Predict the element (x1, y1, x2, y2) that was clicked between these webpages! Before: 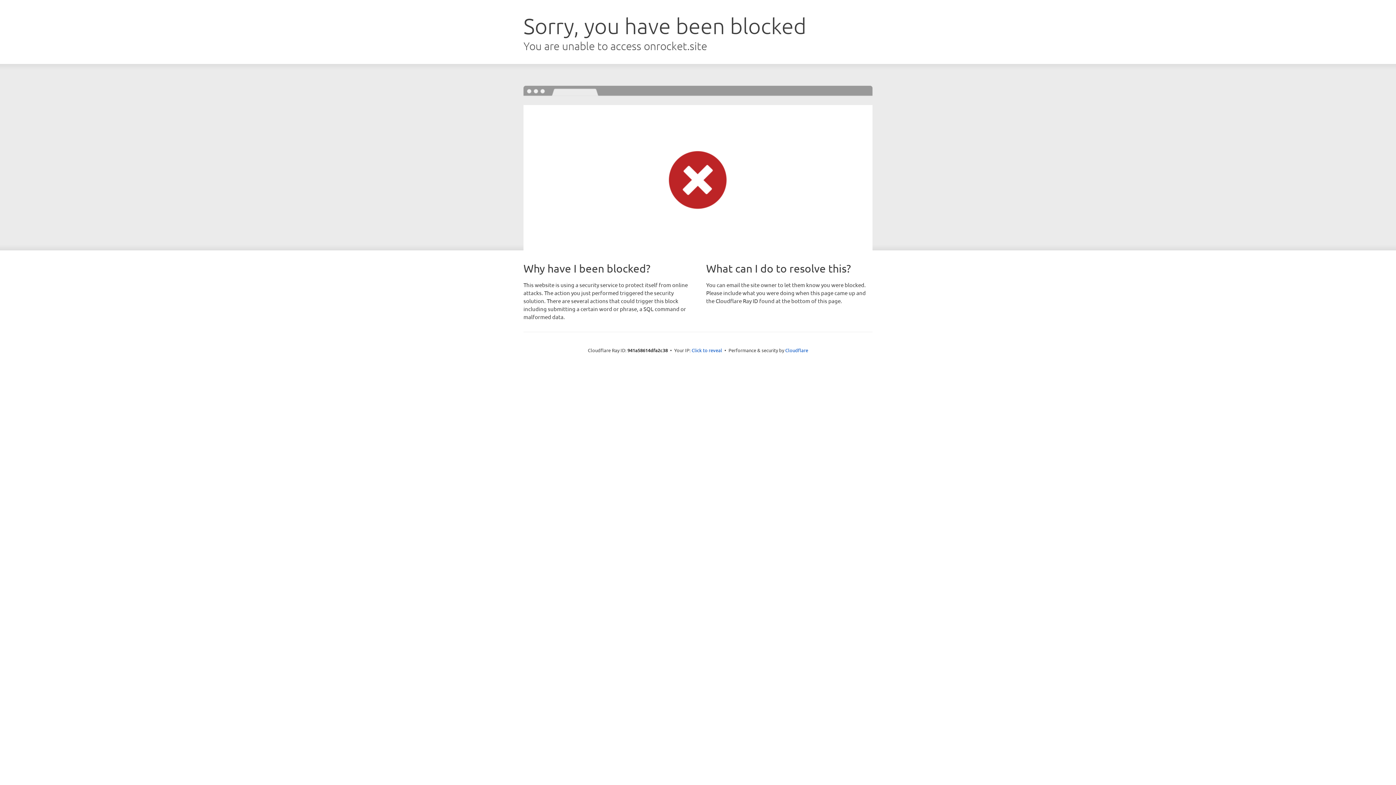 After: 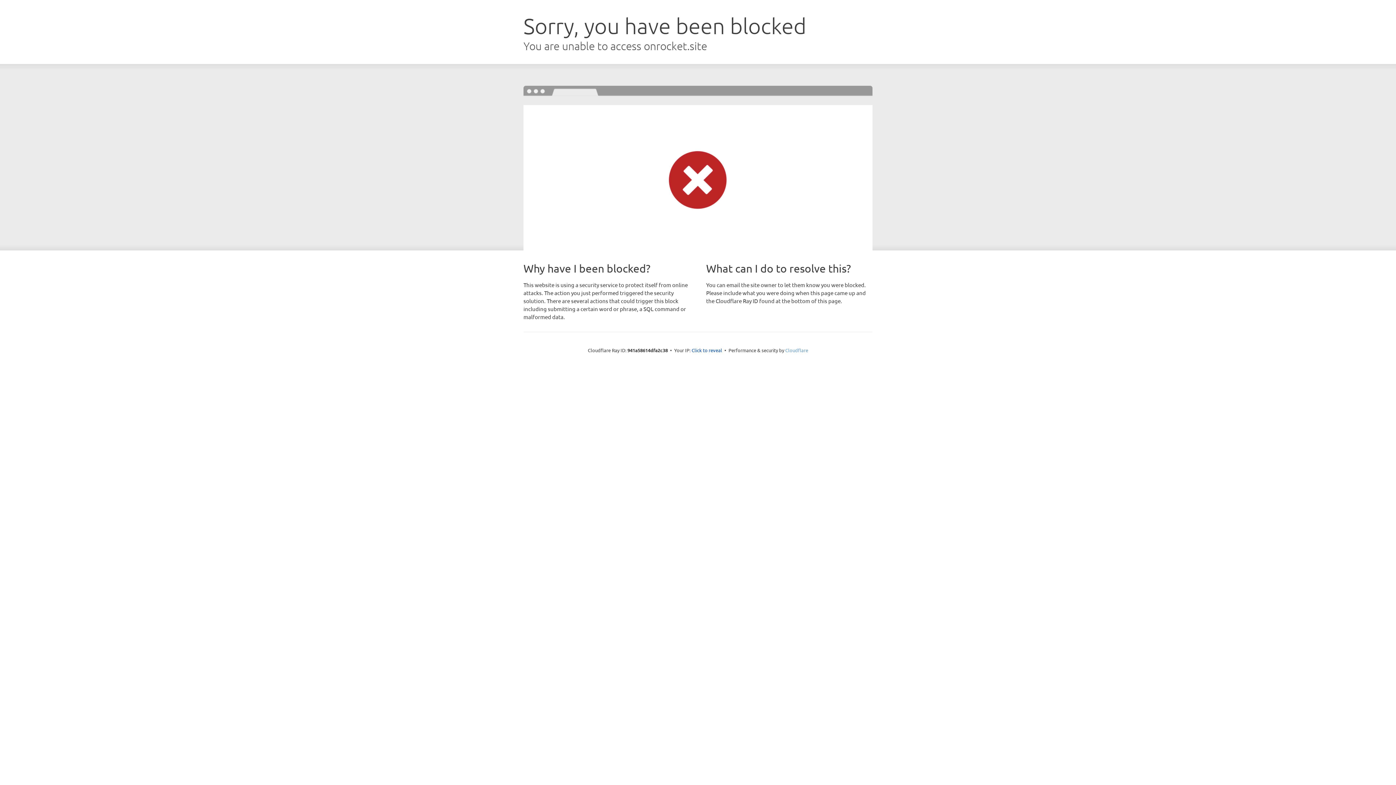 Action: bbox: (785, 347, 808, 353) label: Cloudflare